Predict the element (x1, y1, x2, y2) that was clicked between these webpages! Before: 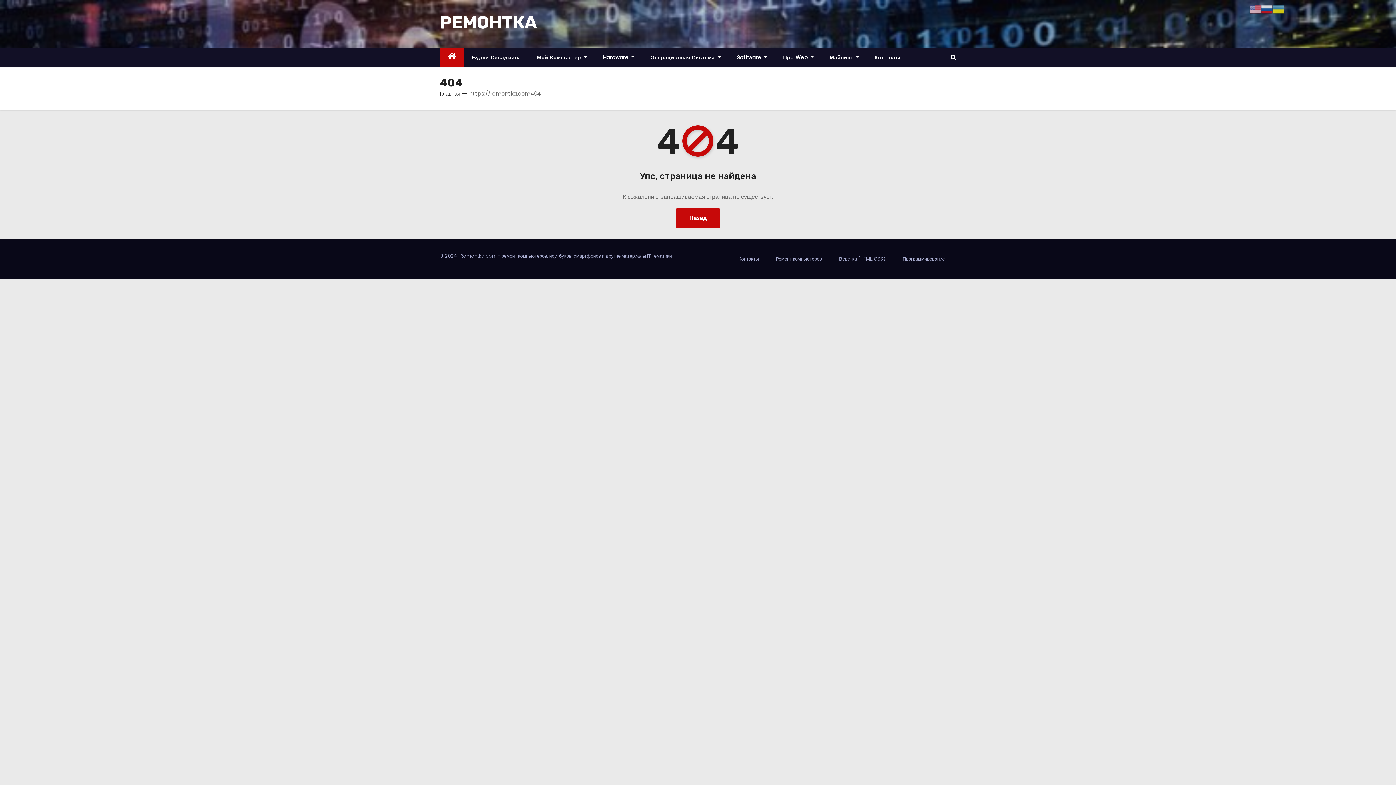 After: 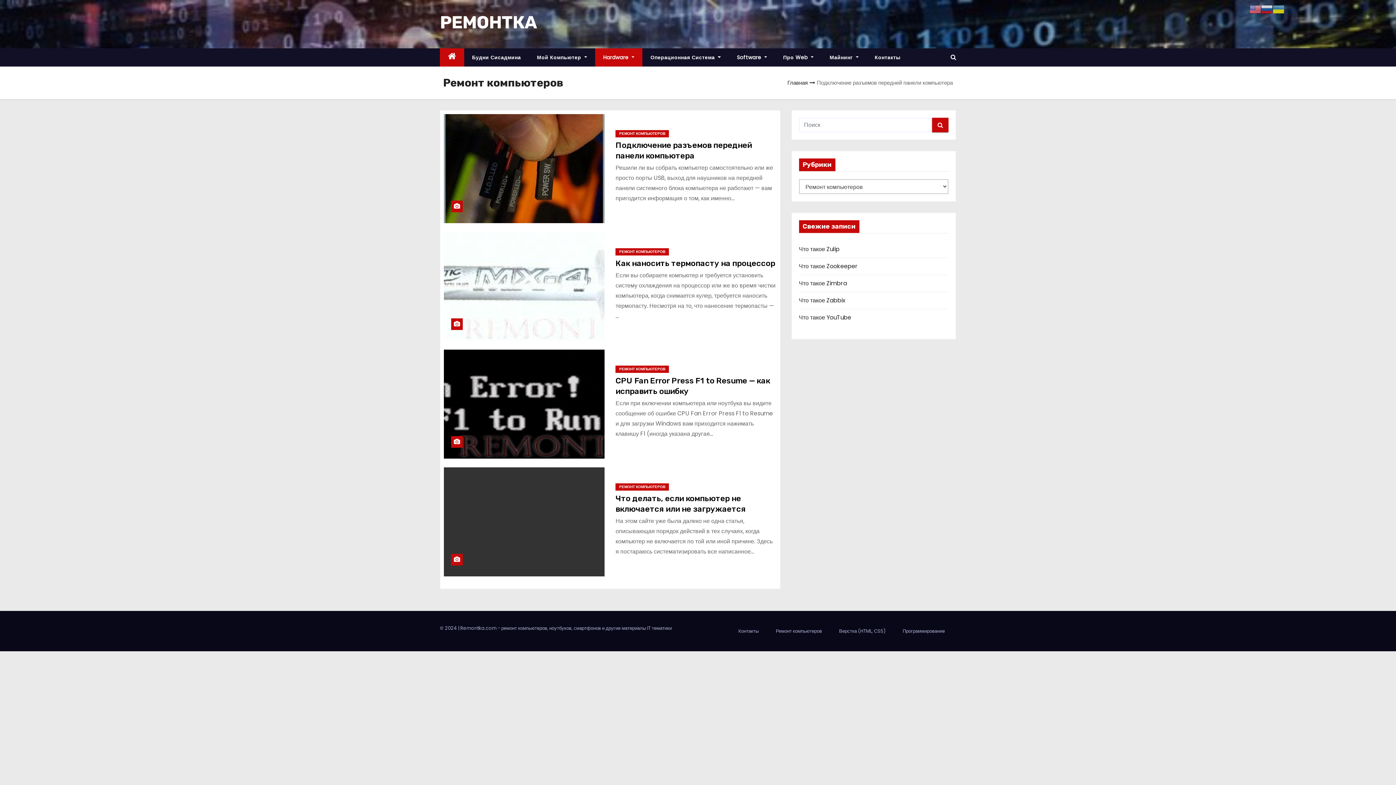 Action: label: Ремонт компьютеров bbox: (770, 248, 828, 270)